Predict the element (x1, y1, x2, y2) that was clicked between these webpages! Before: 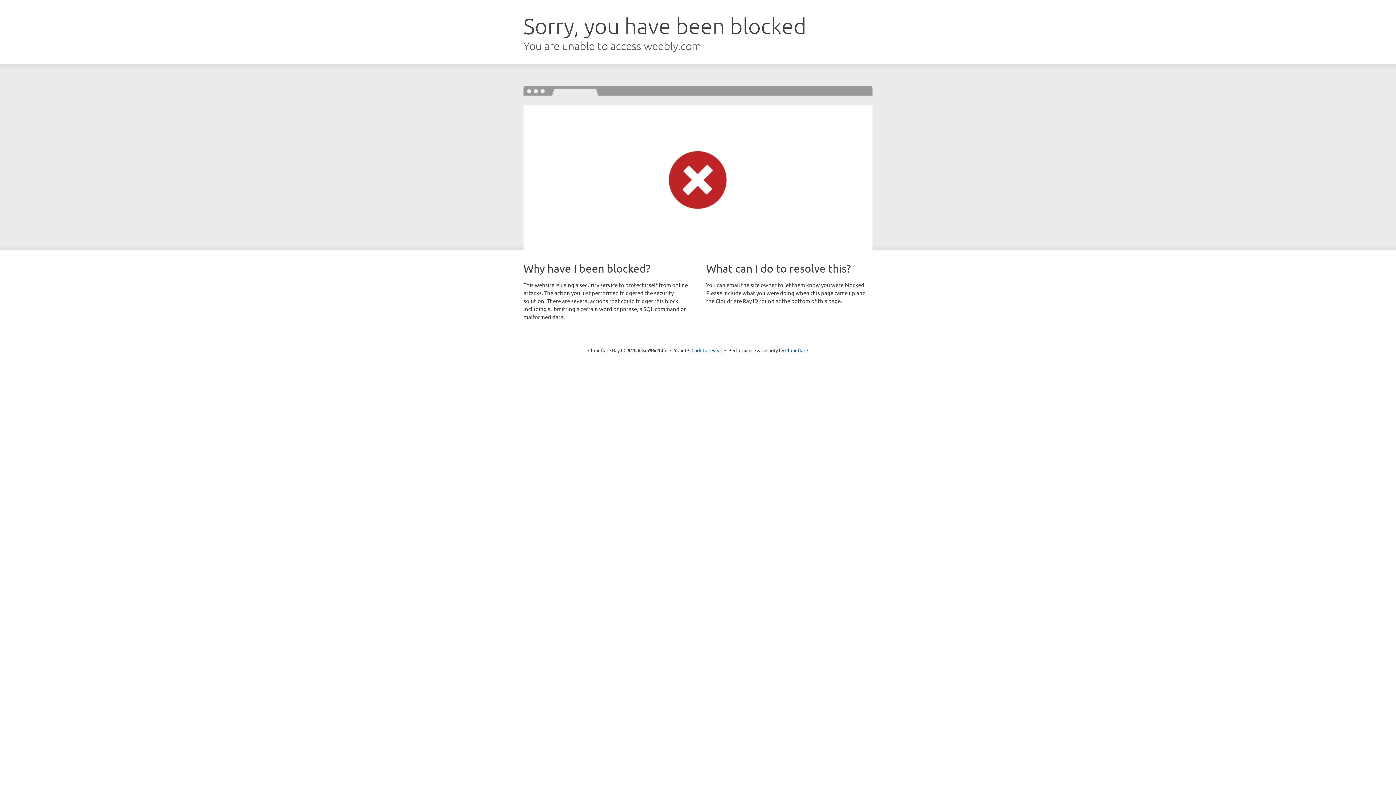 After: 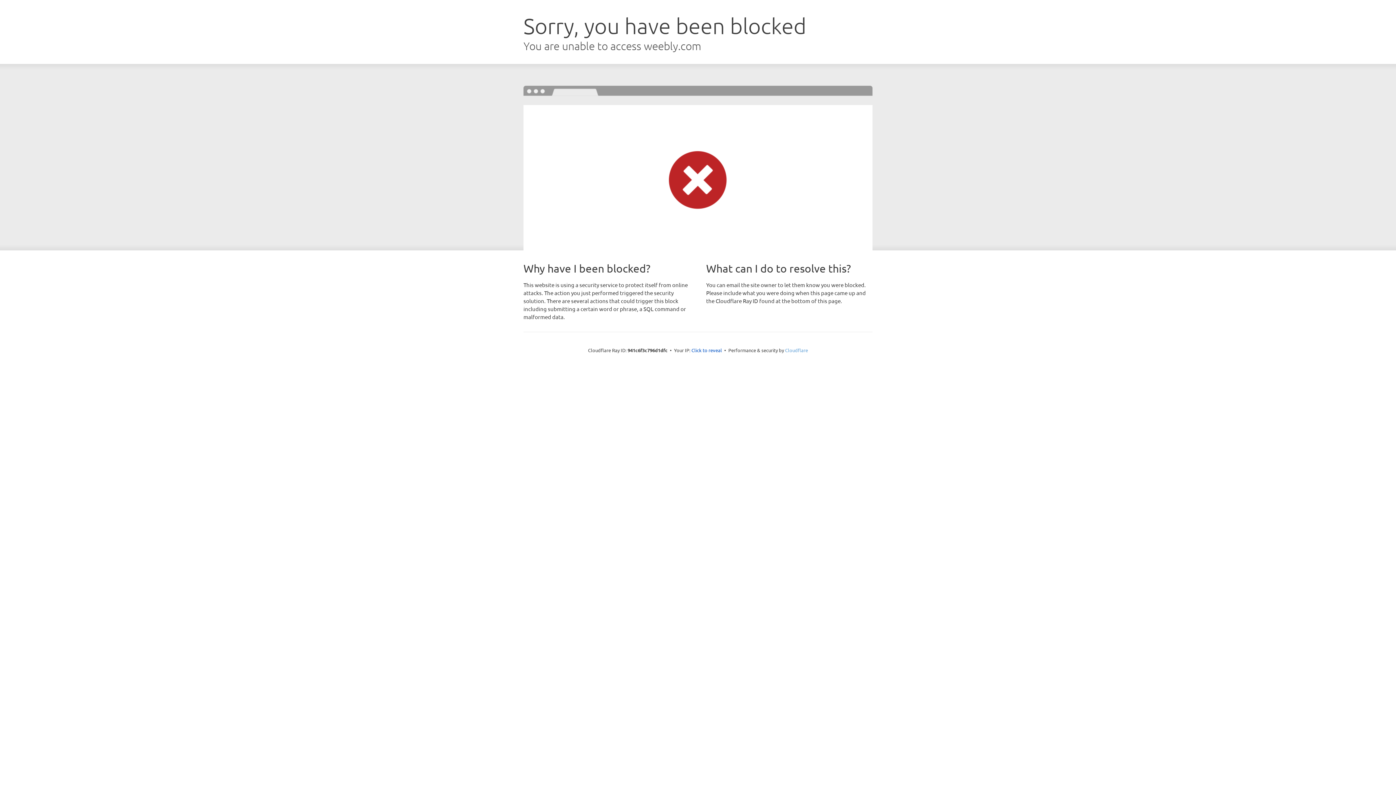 Action: bbox: (785, 347, 808, 353) label: Cloudflare